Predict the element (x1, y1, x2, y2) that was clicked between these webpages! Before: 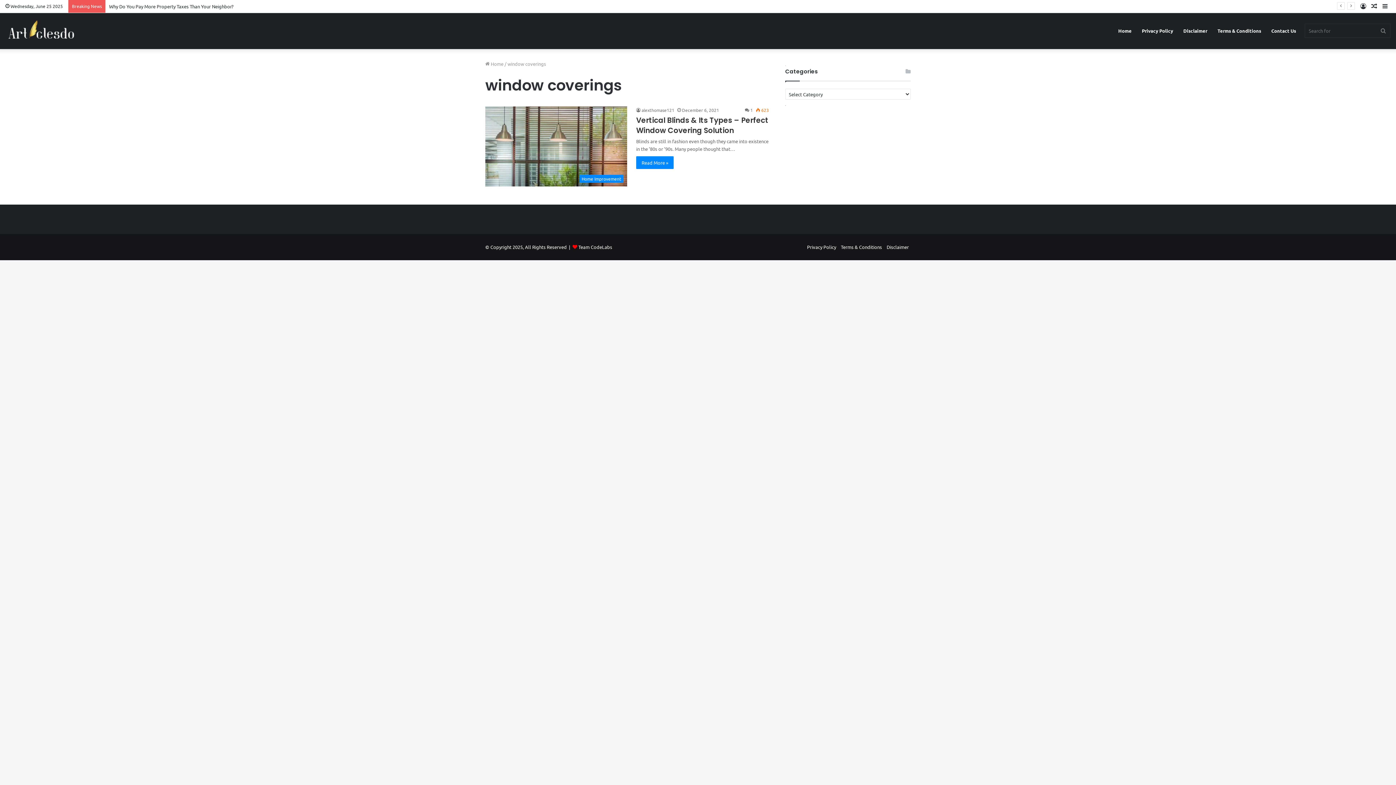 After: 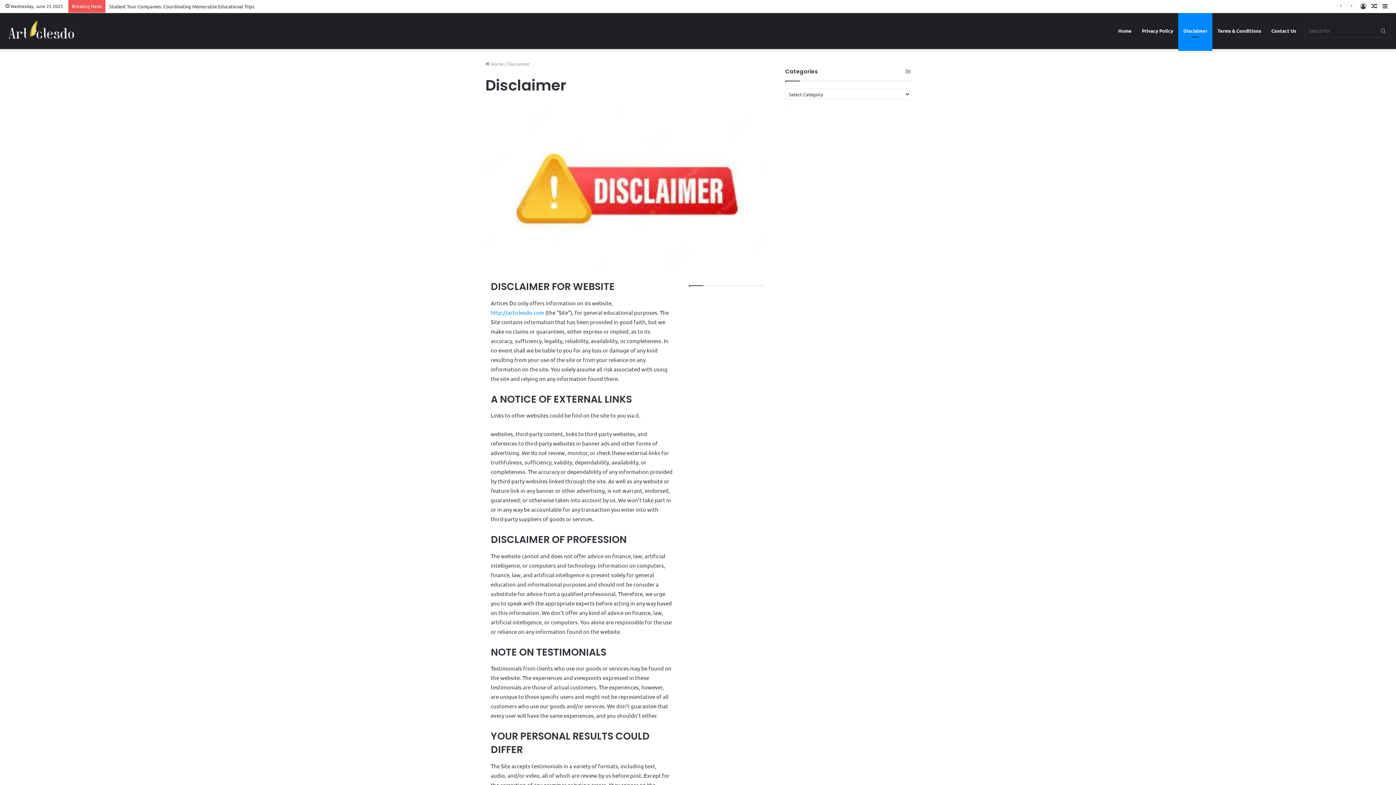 Action: label: Disclaimer bbox: (1178, 12, 1212, 49)